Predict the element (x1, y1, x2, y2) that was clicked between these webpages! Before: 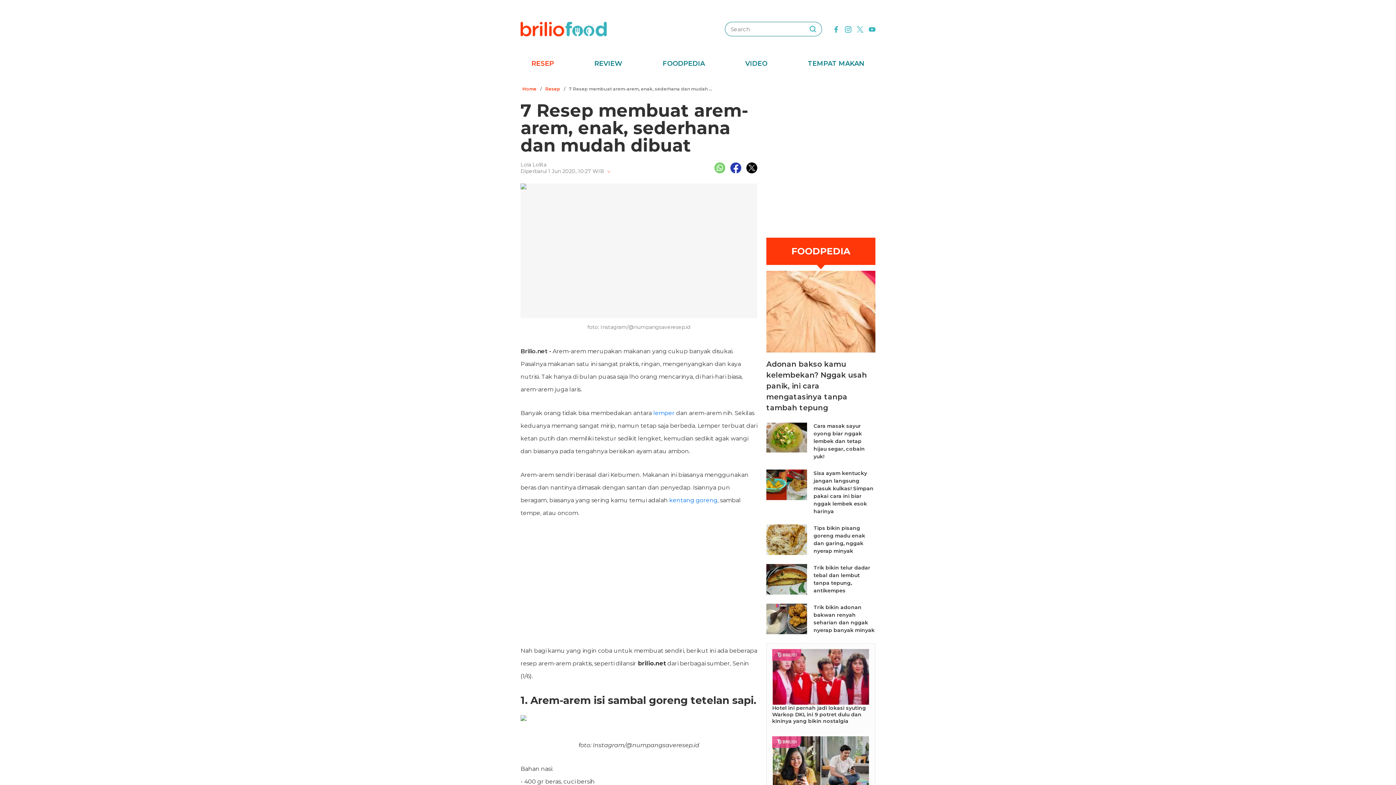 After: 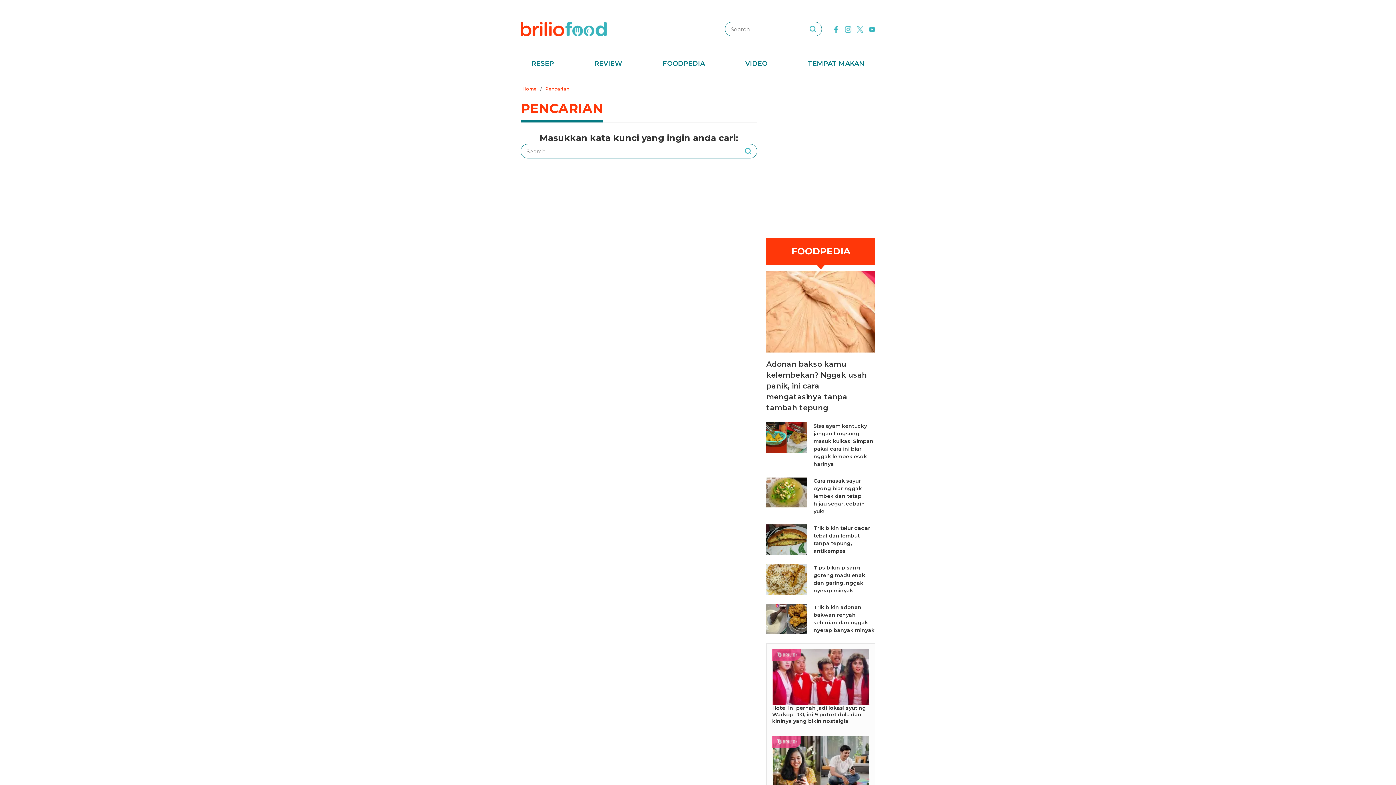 Action: label: searching bbox: (809, 22, 816, 36)